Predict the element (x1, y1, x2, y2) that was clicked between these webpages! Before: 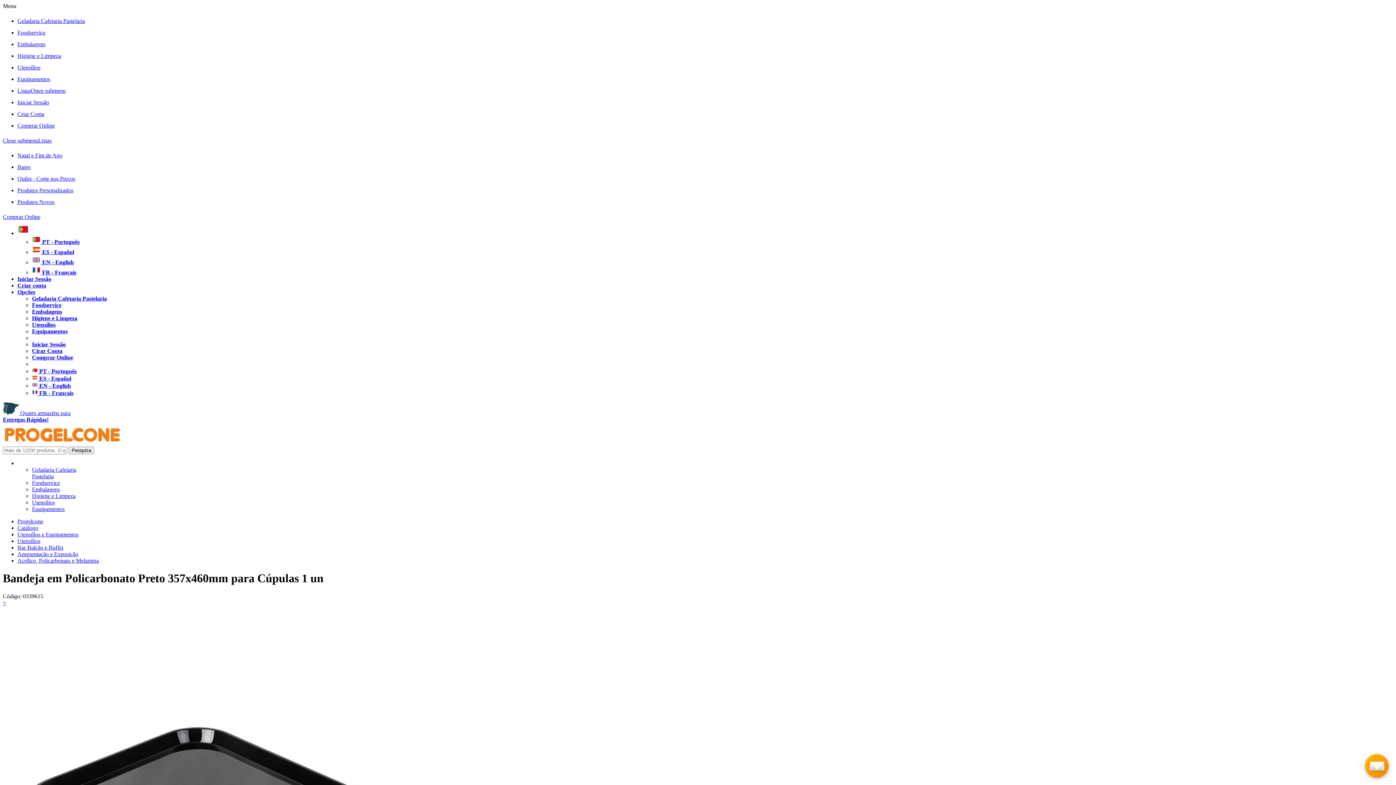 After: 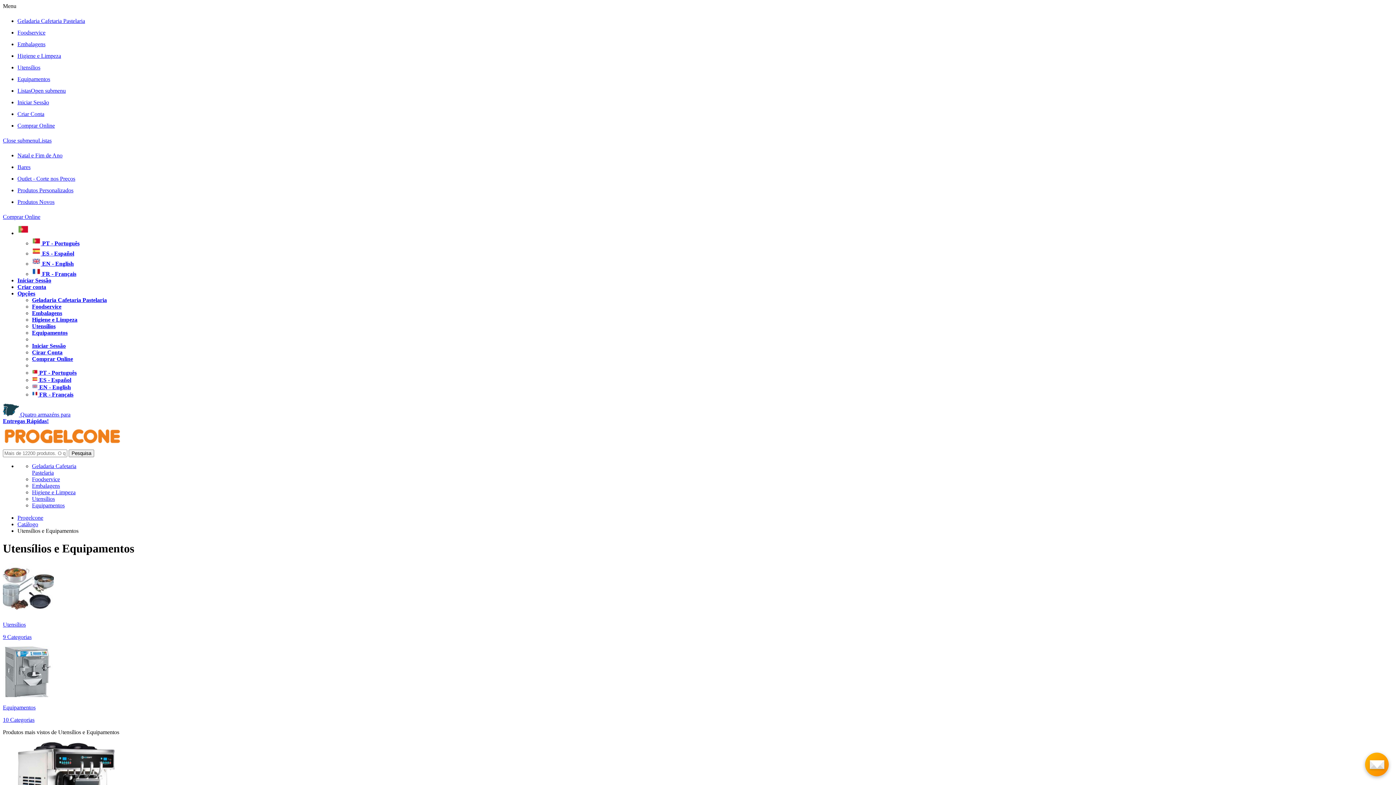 Action: bbox: (17, 531, 78, 537) label: Utensílios e Equipamentos